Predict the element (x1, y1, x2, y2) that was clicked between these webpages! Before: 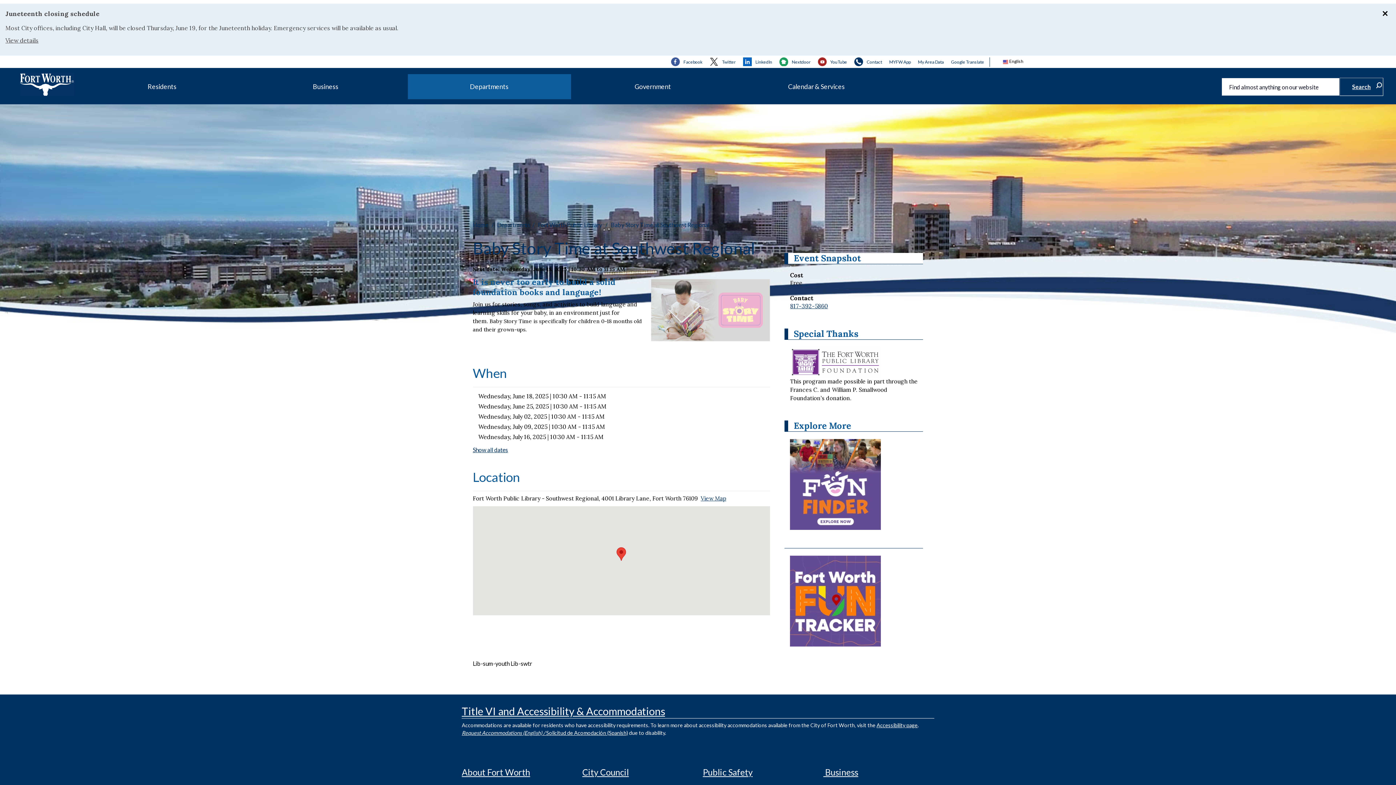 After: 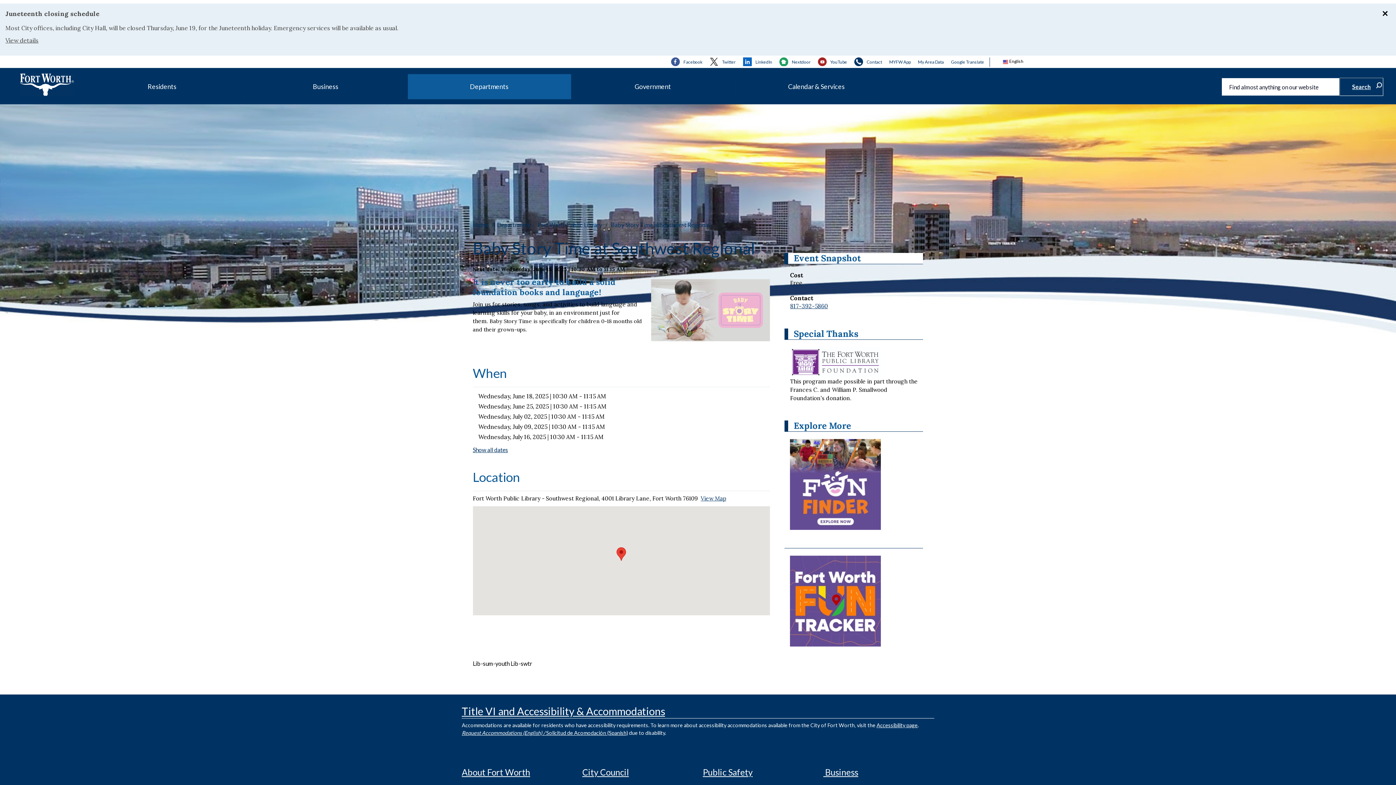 Action: bbox: (790, 597, 881, 604)